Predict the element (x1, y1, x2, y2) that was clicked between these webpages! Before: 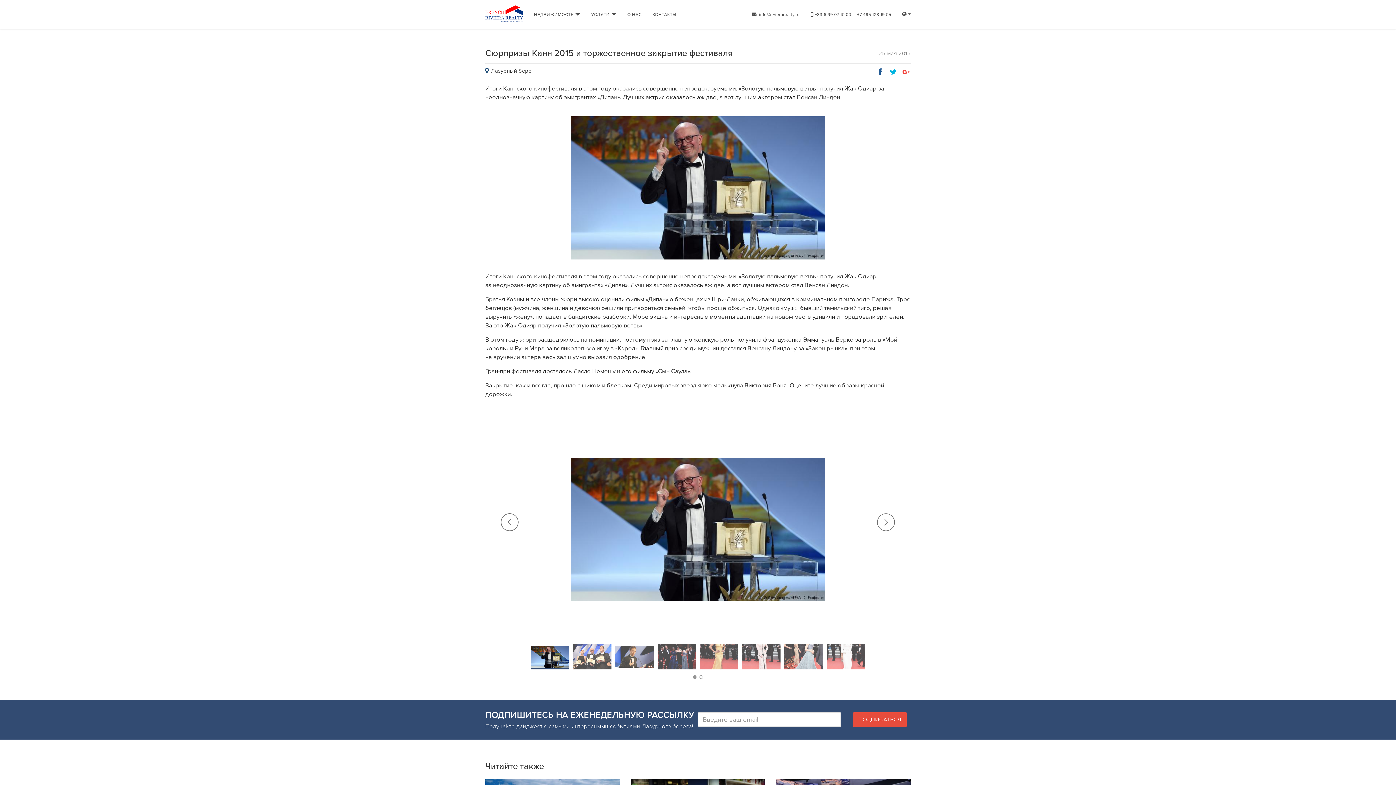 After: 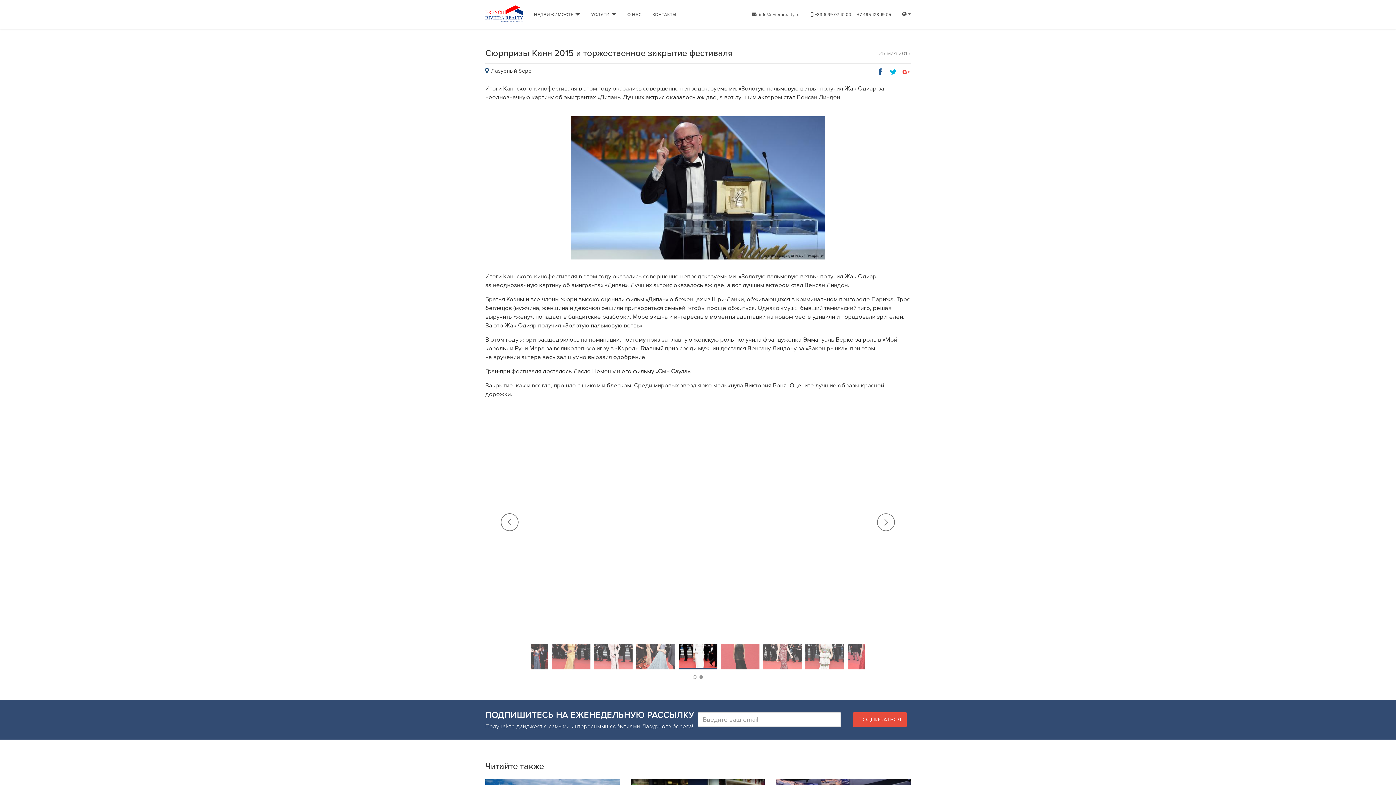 Action: bbox: (826, 644, 865, 669)